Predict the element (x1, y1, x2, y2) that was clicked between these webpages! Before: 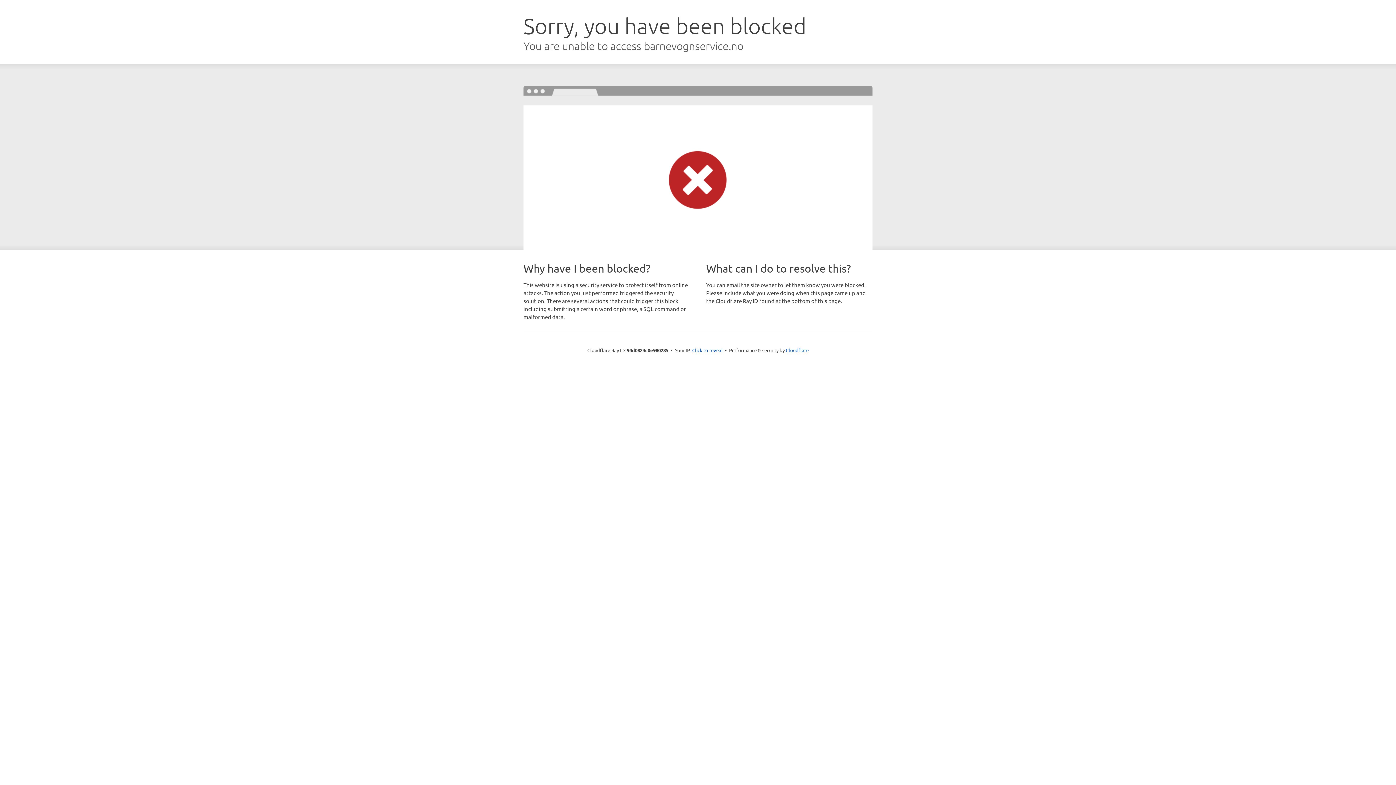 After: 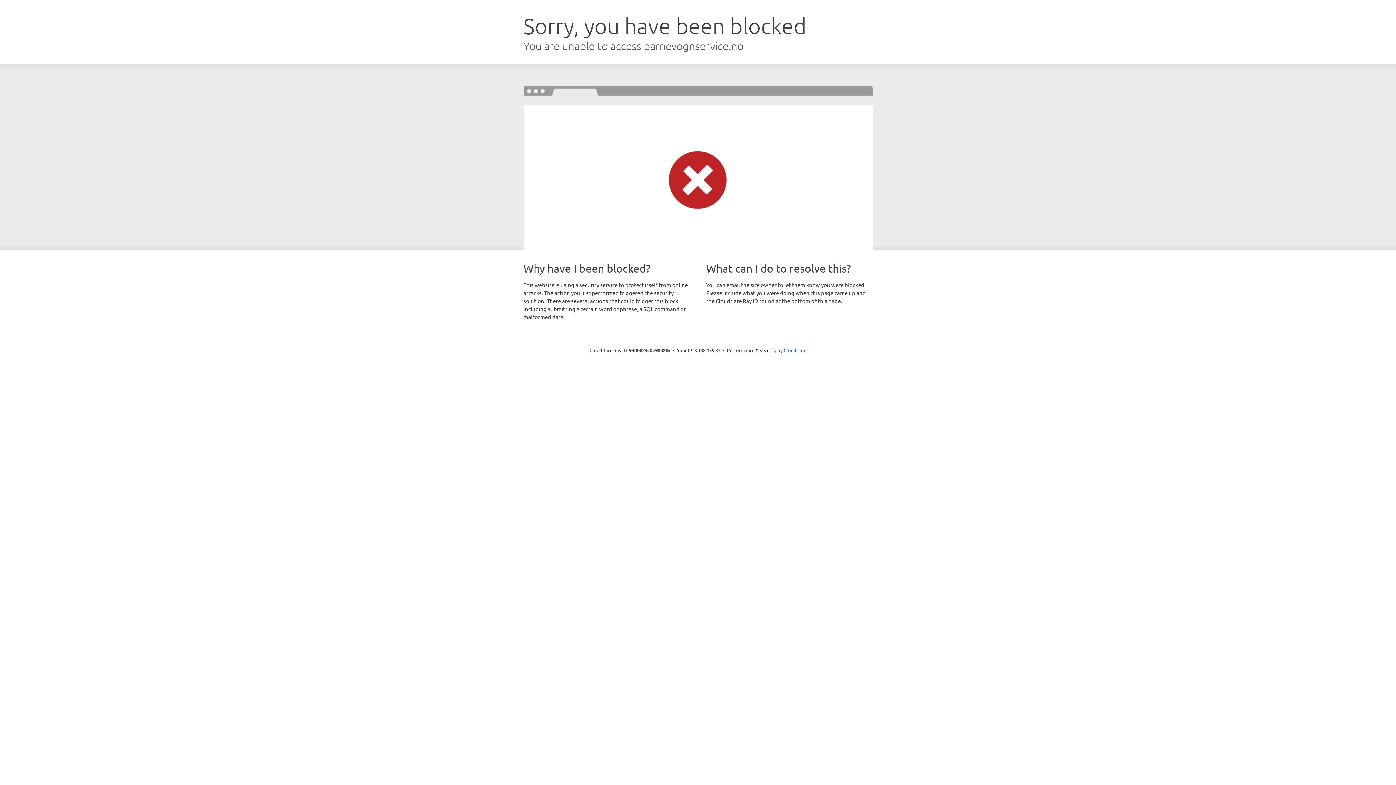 Action: label: Click to reveal bbox: (692, 346, 722, 353)